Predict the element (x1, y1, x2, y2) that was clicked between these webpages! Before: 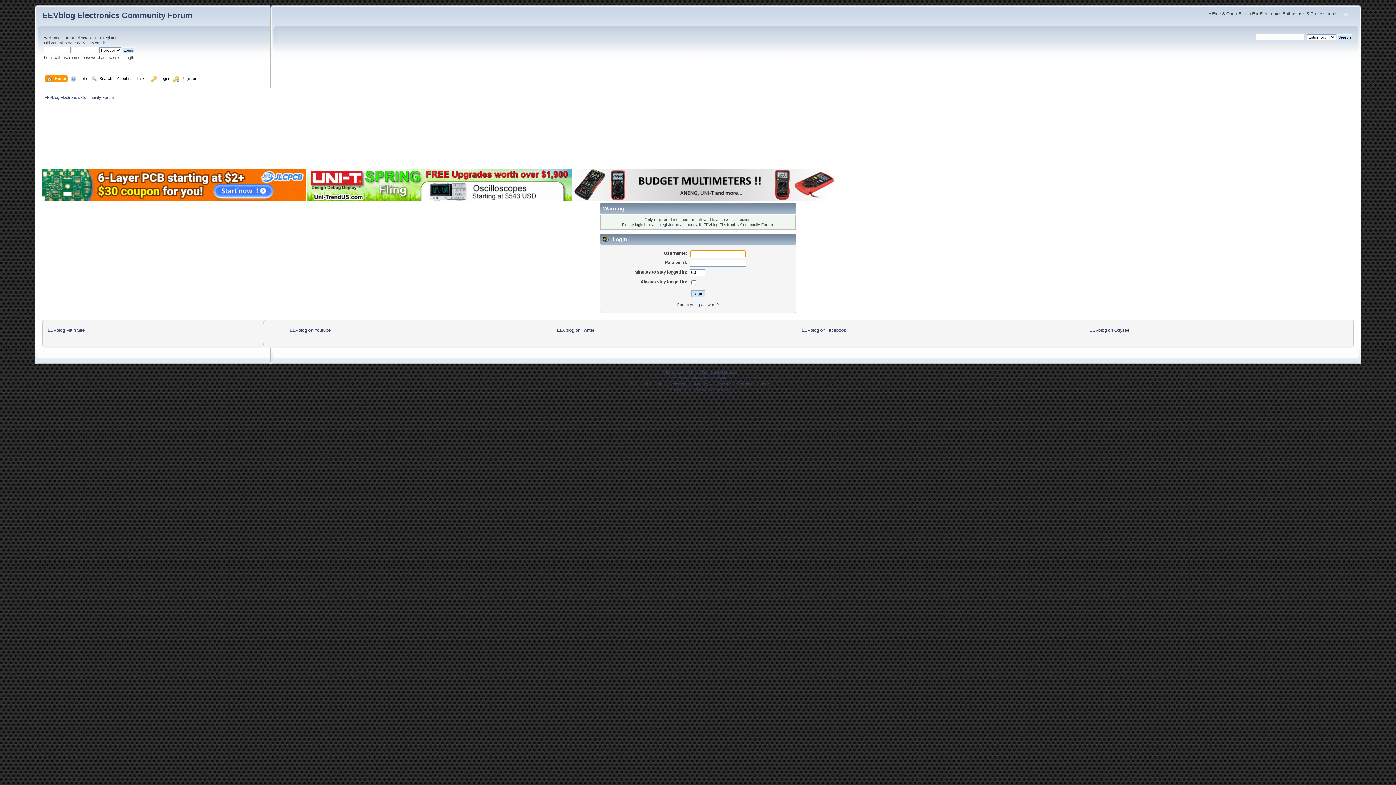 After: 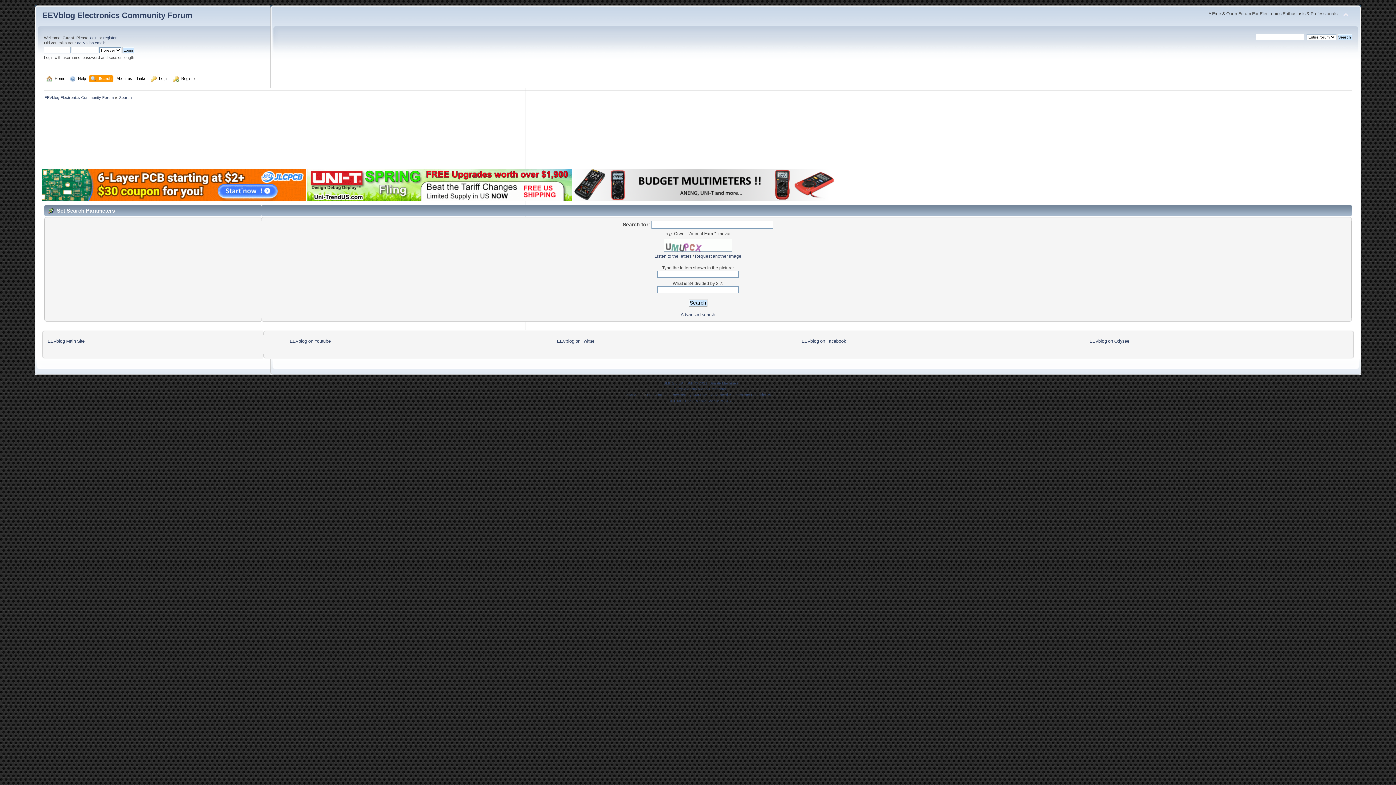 Action: label:   Search bbox: (91, 75, 113, 83)